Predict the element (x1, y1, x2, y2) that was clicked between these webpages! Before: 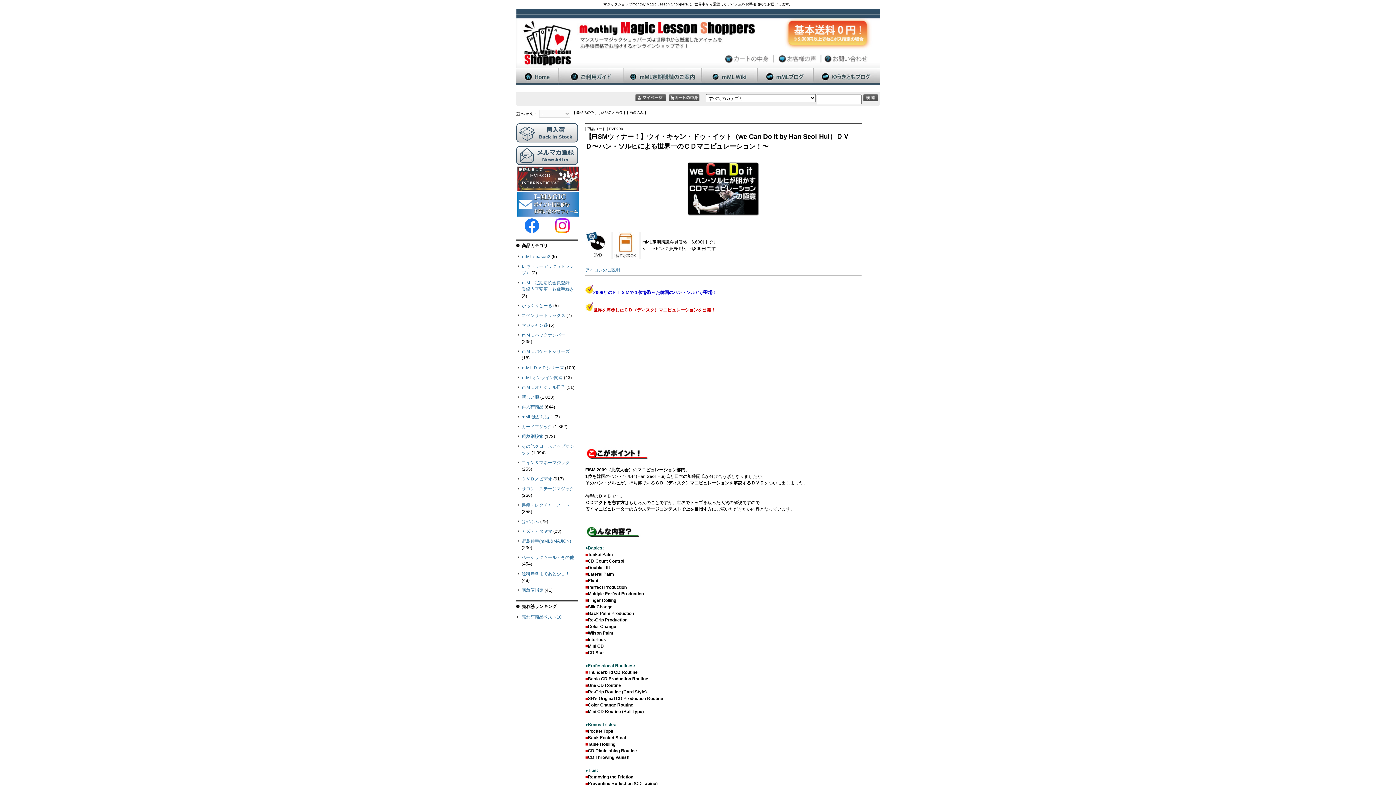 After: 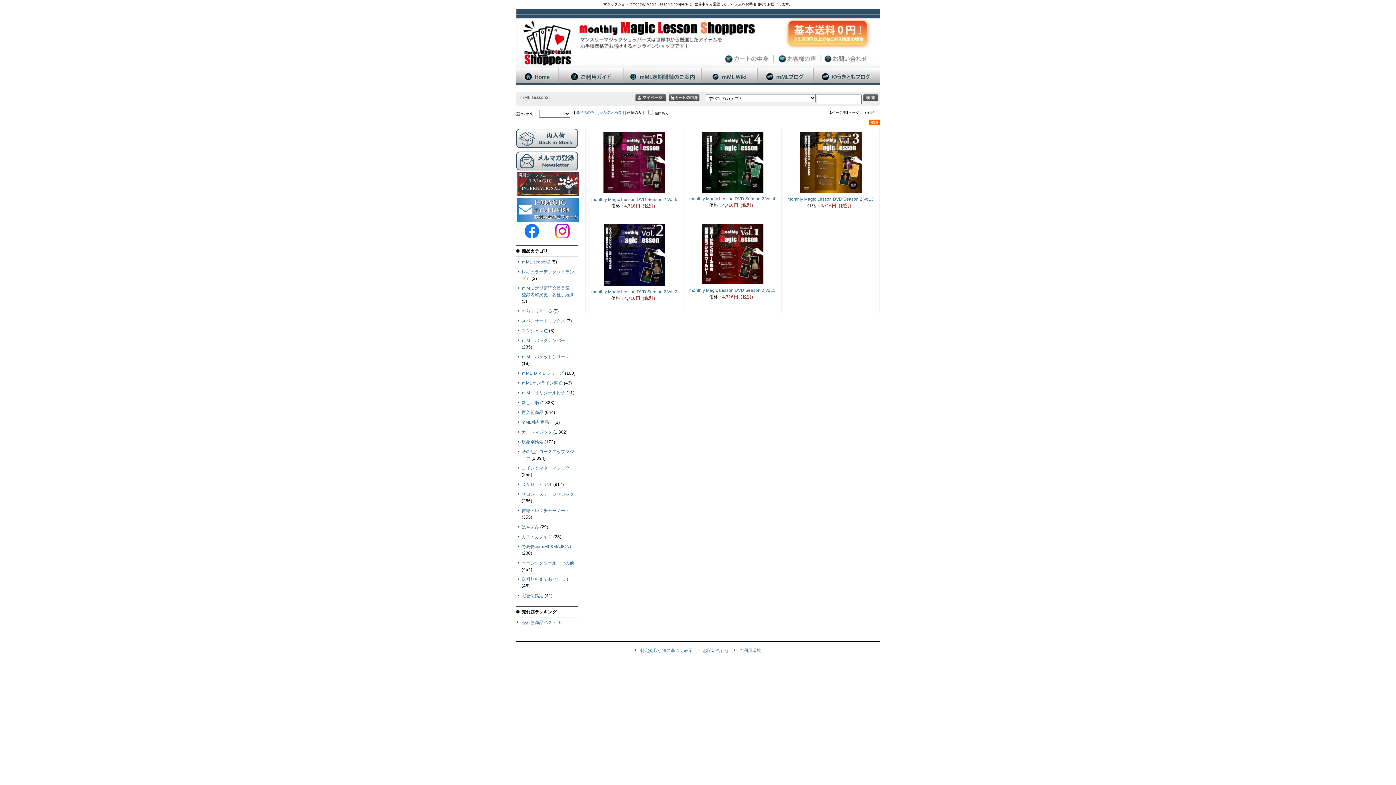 Action: label: ｍML season2 bbox: (521, 254, 550, 259)